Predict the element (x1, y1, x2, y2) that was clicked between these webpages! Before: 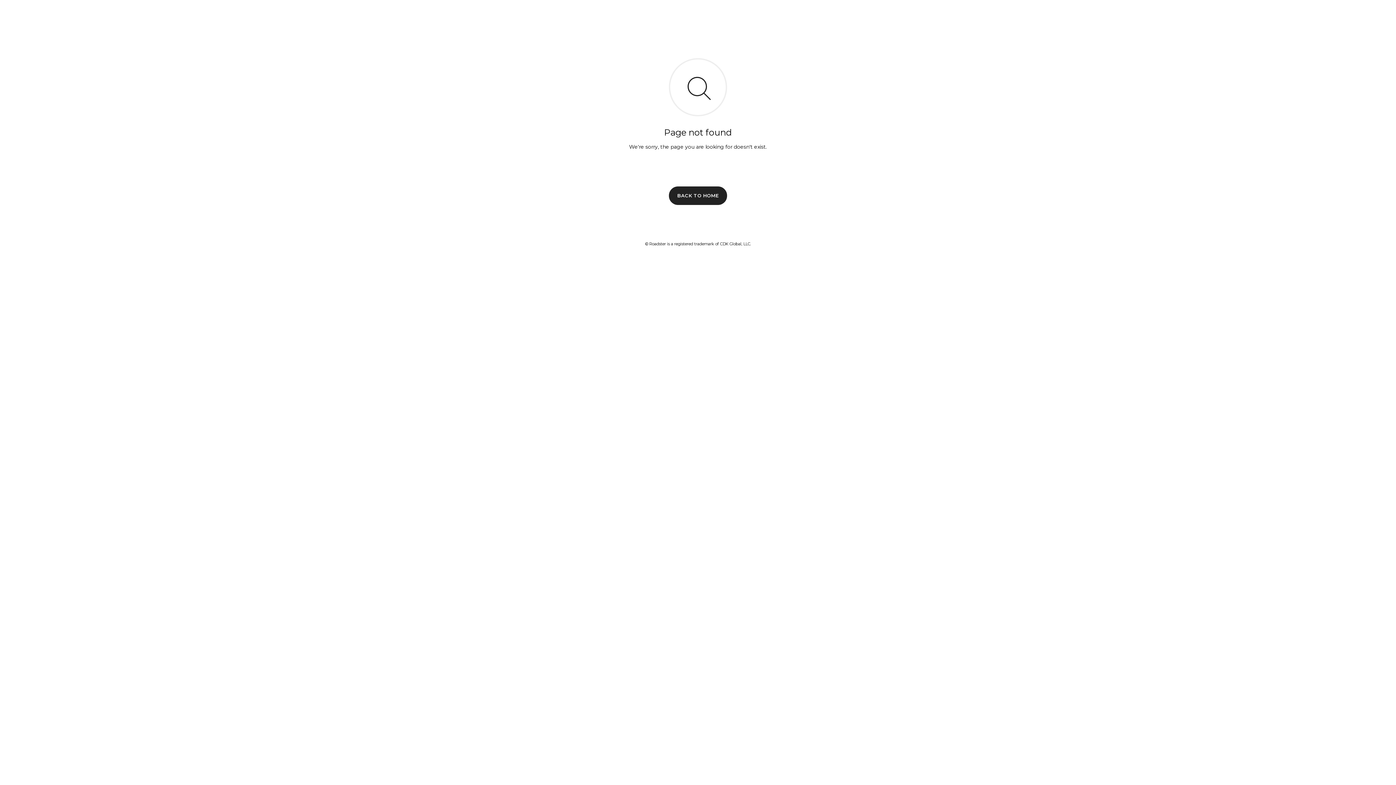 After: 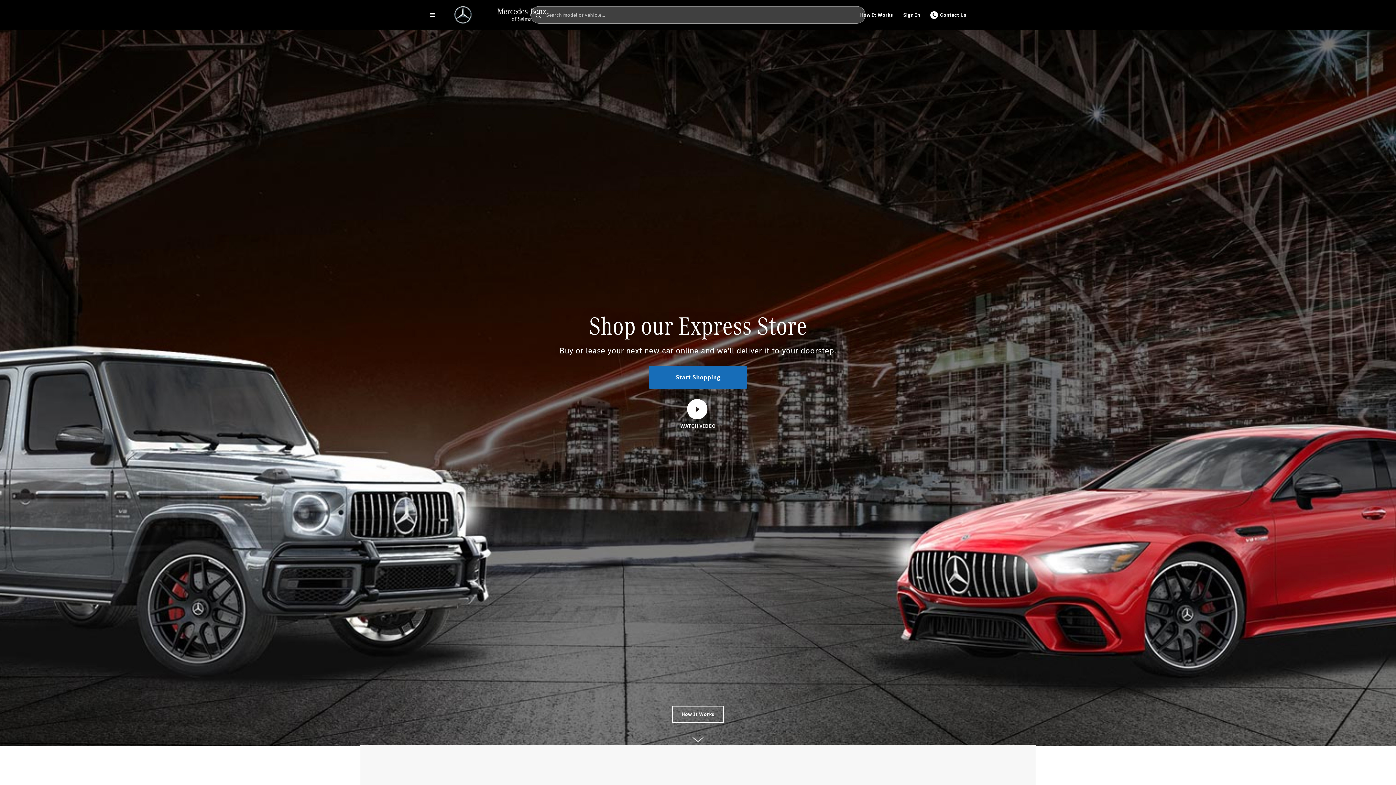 Action: label: BACK TO HOME bbox: (669, 186, 727, 204)